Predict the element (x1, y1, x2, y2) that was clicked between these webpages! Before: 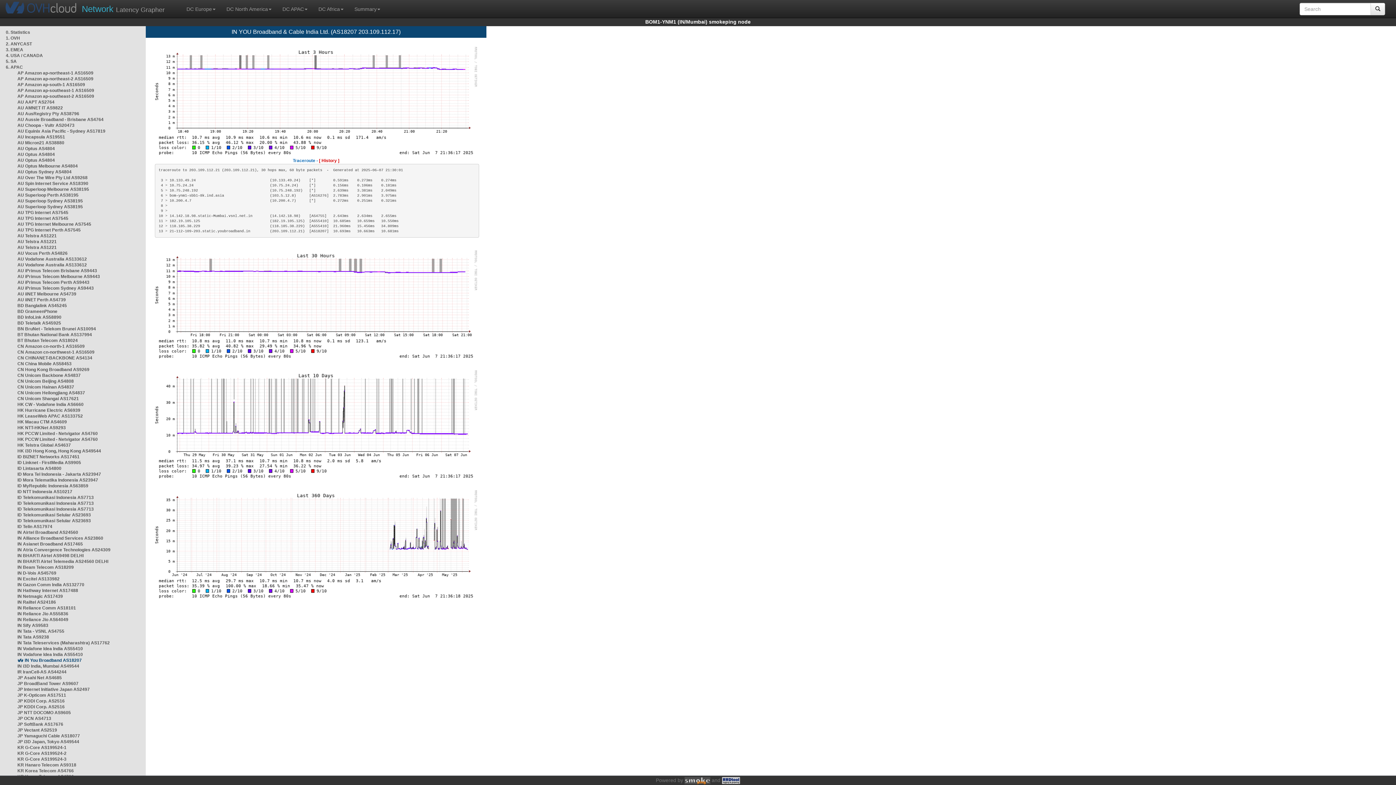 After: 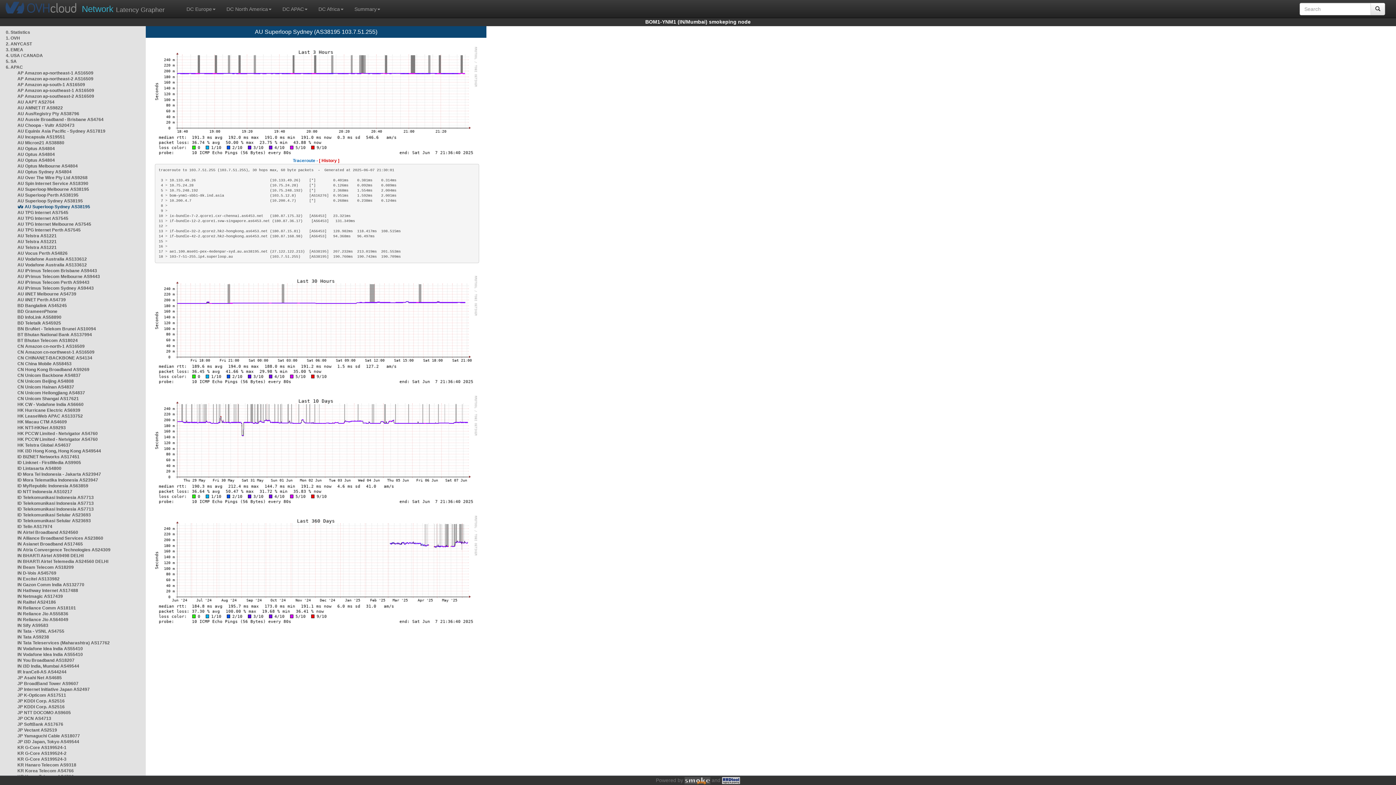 Action: label: AU Superloop Sydney AS38195 bbox: (17, 204, 82, 209)